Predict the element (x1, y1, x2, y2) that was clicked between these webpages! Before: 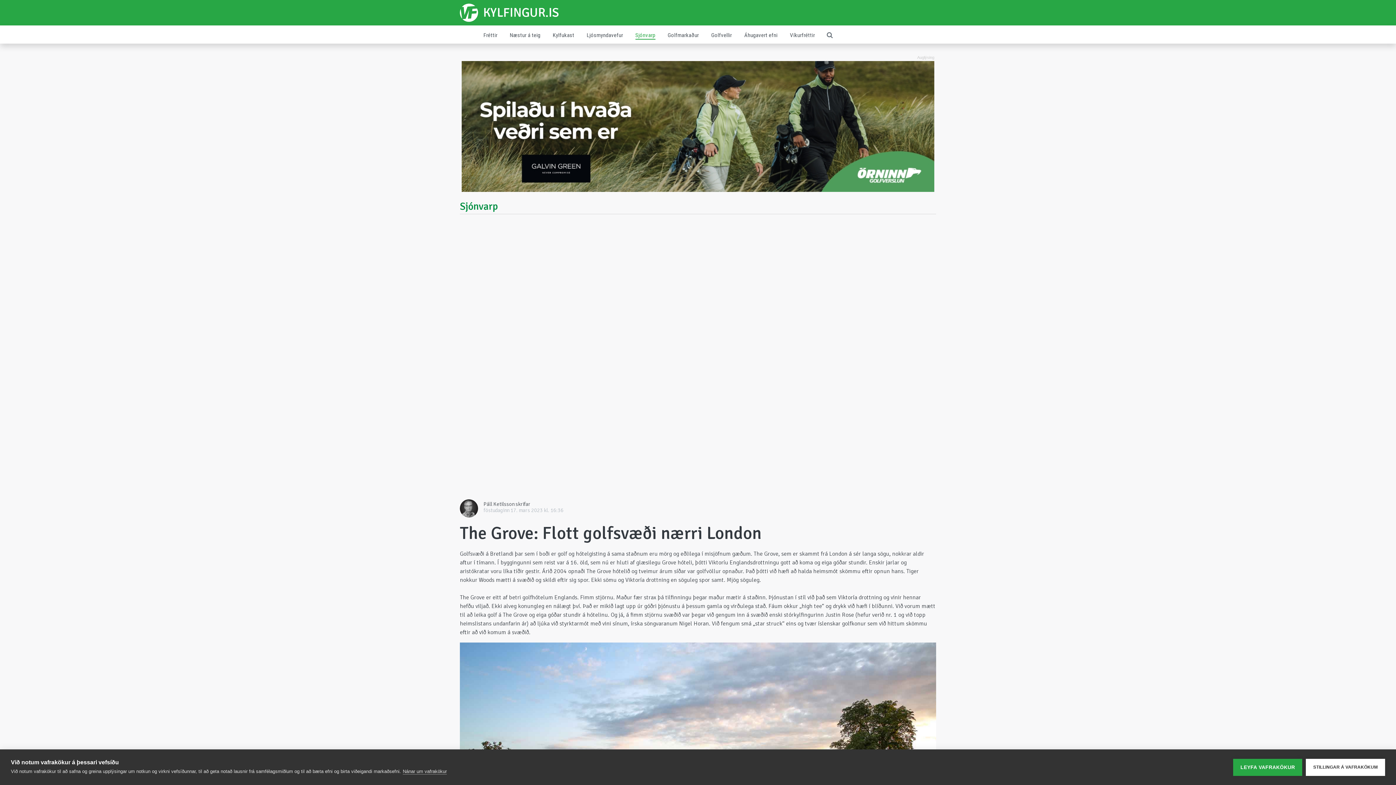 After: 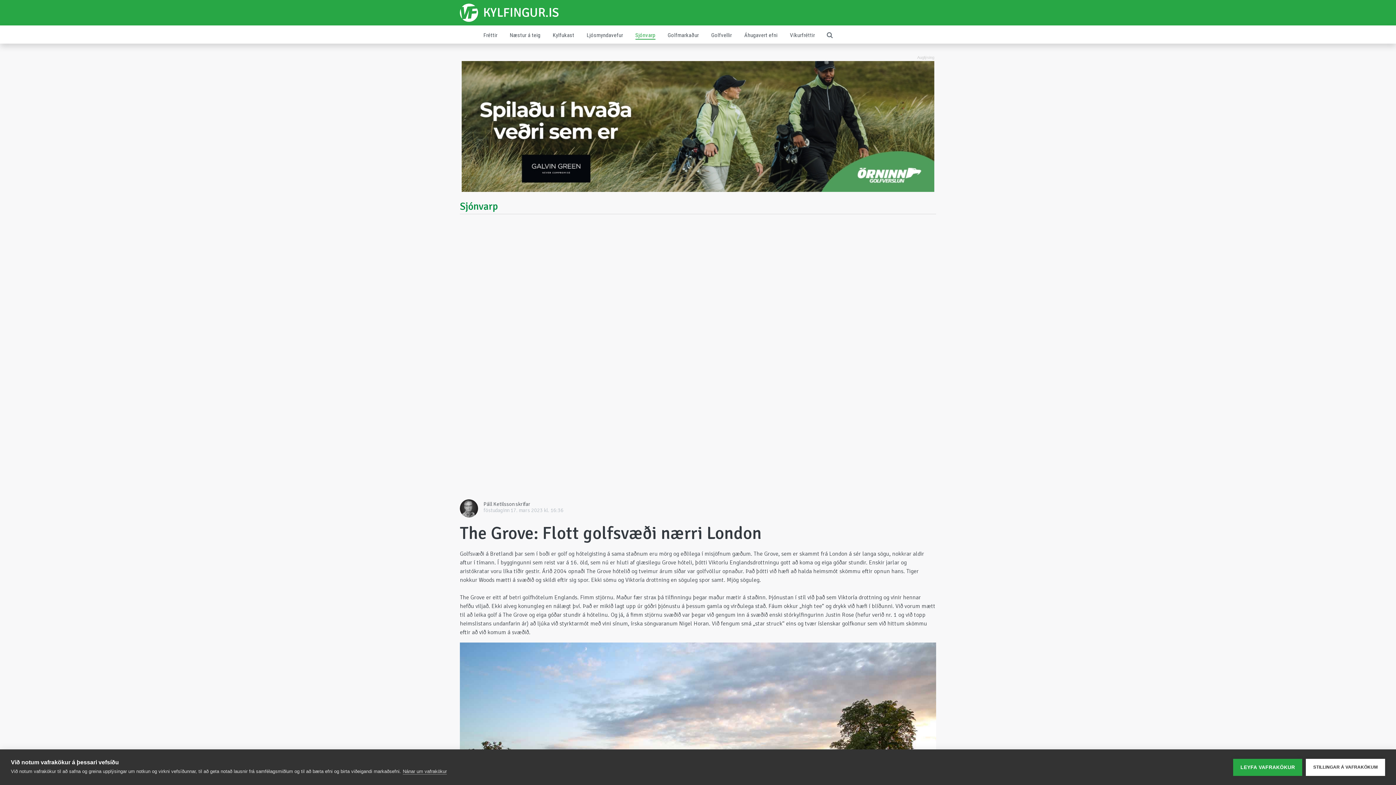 Action: bbox: (461, 122, 934, 129)